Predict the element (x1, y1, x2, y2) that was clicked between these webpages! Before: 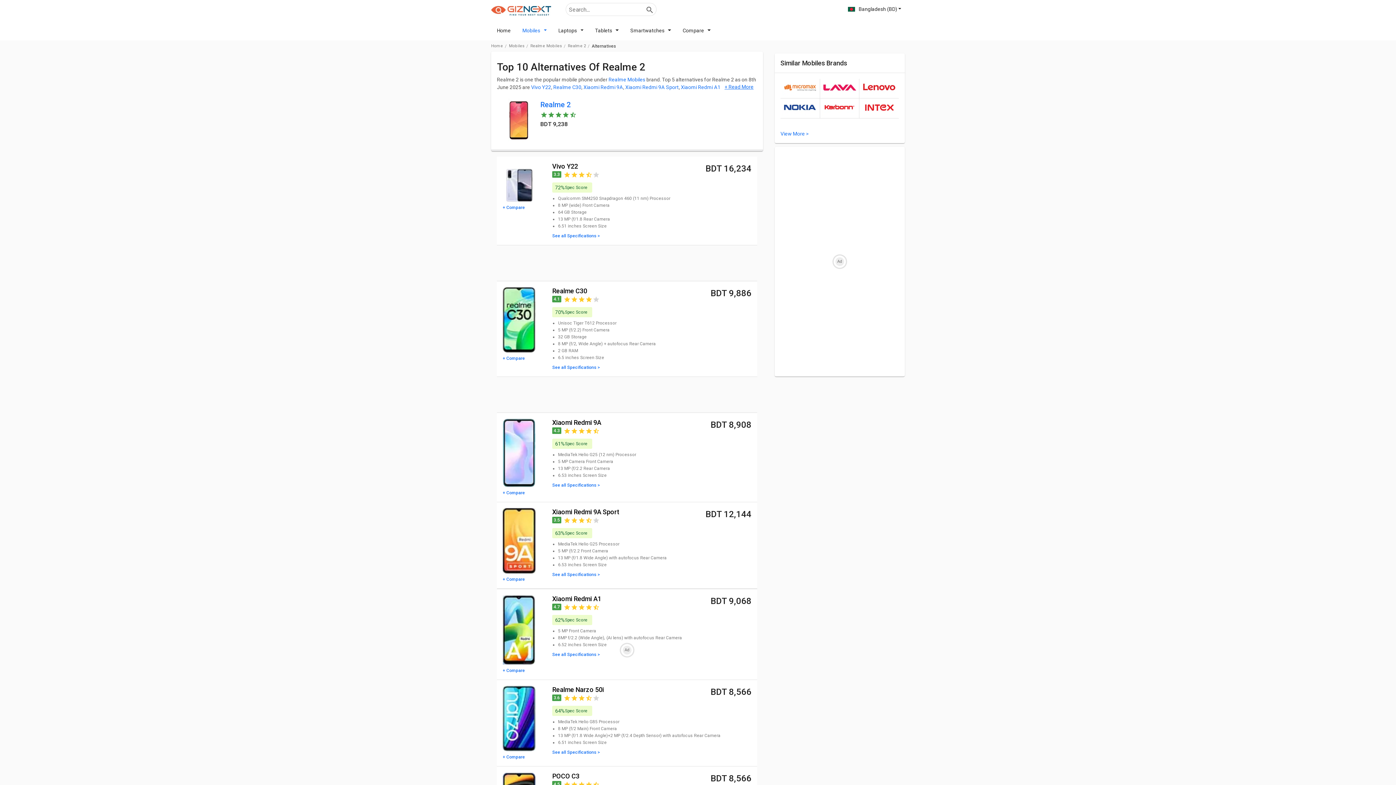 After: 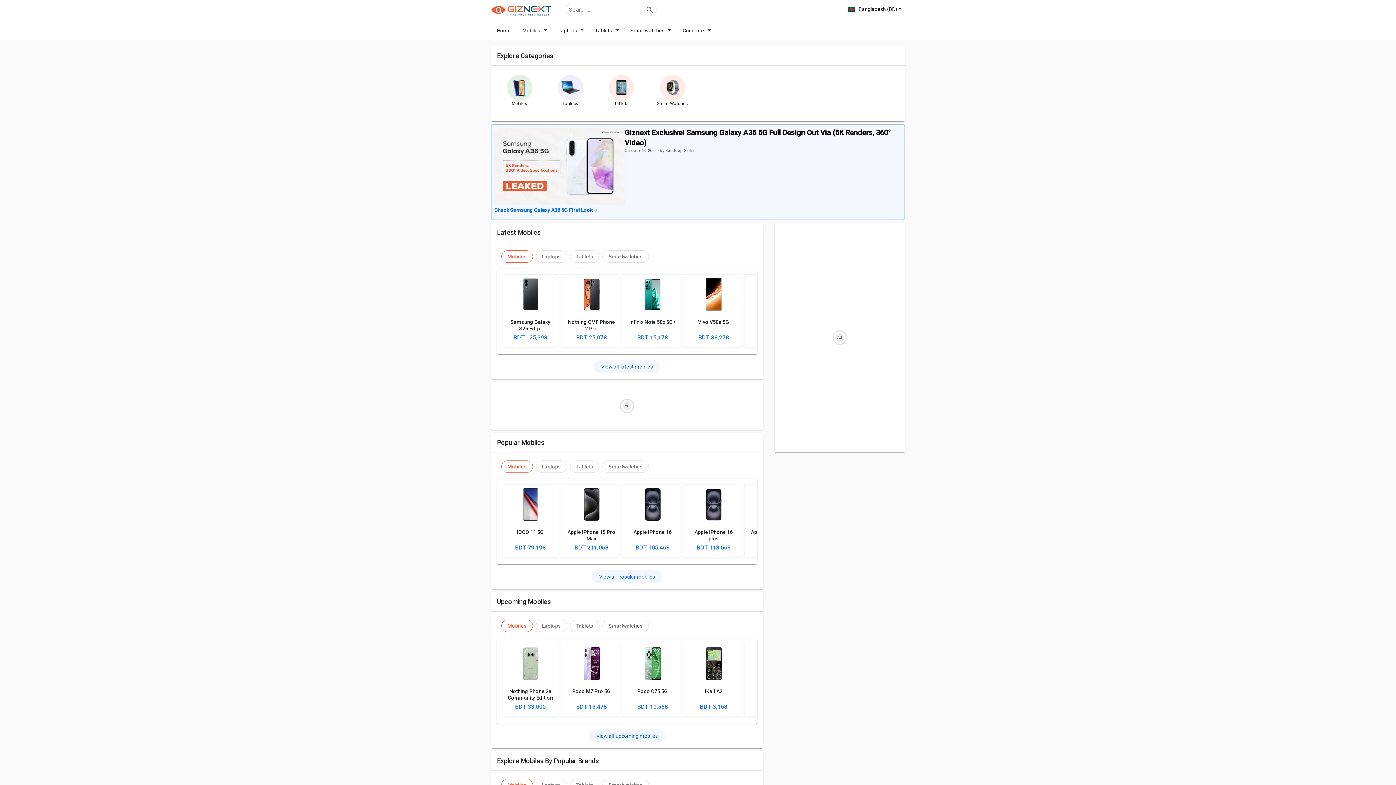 Action: bbox: (491, 0, 551, 20)